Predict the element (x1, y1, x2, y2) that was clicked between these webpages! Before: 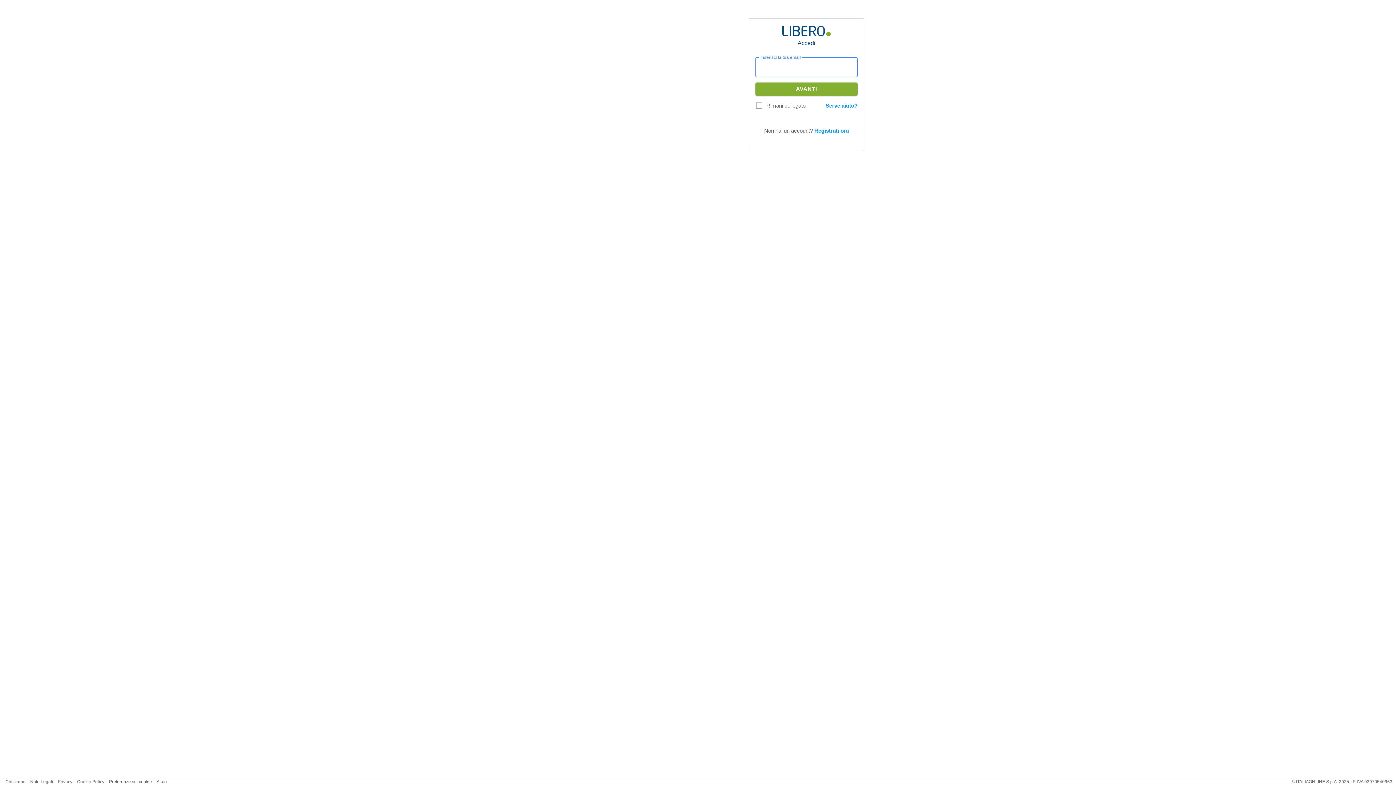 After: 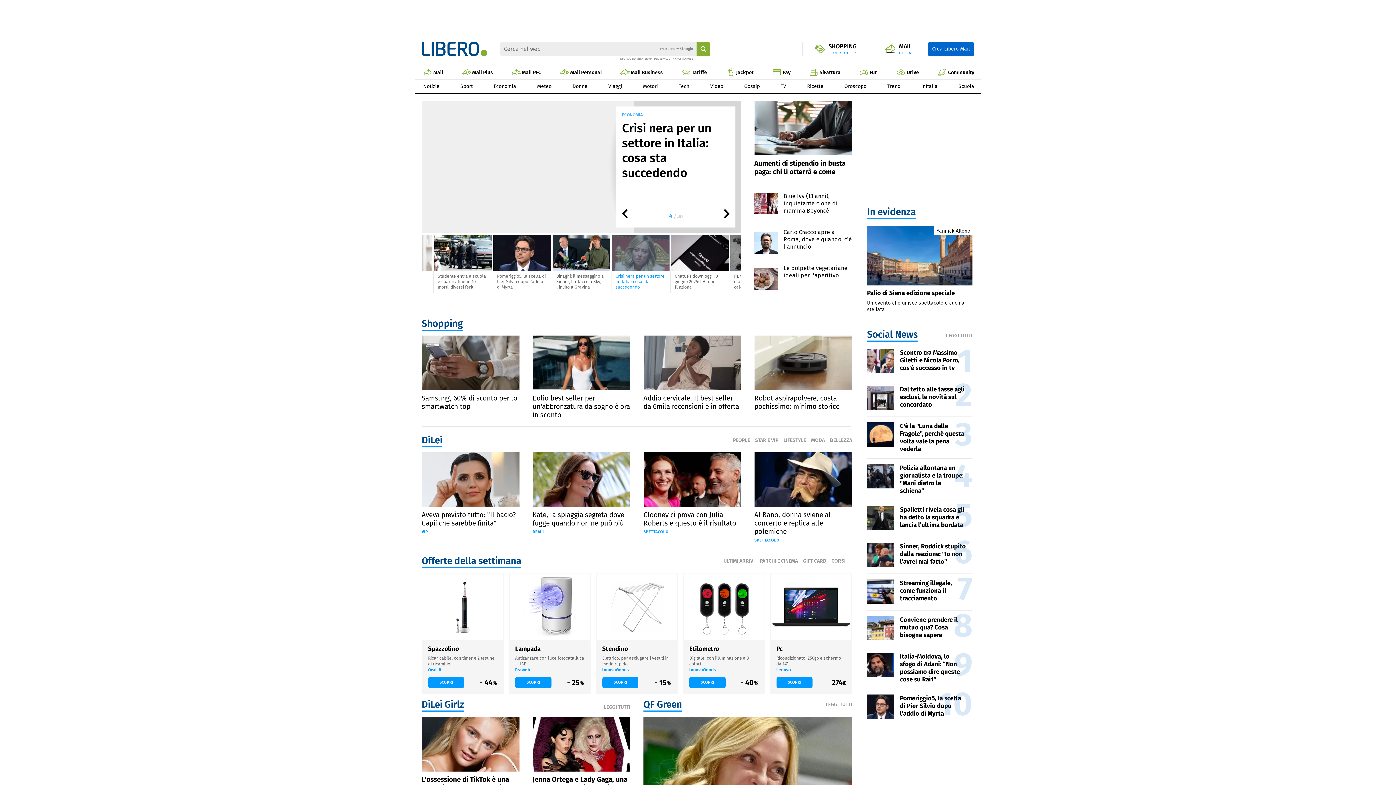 Action: bbox: (782, 25, 830, 36)